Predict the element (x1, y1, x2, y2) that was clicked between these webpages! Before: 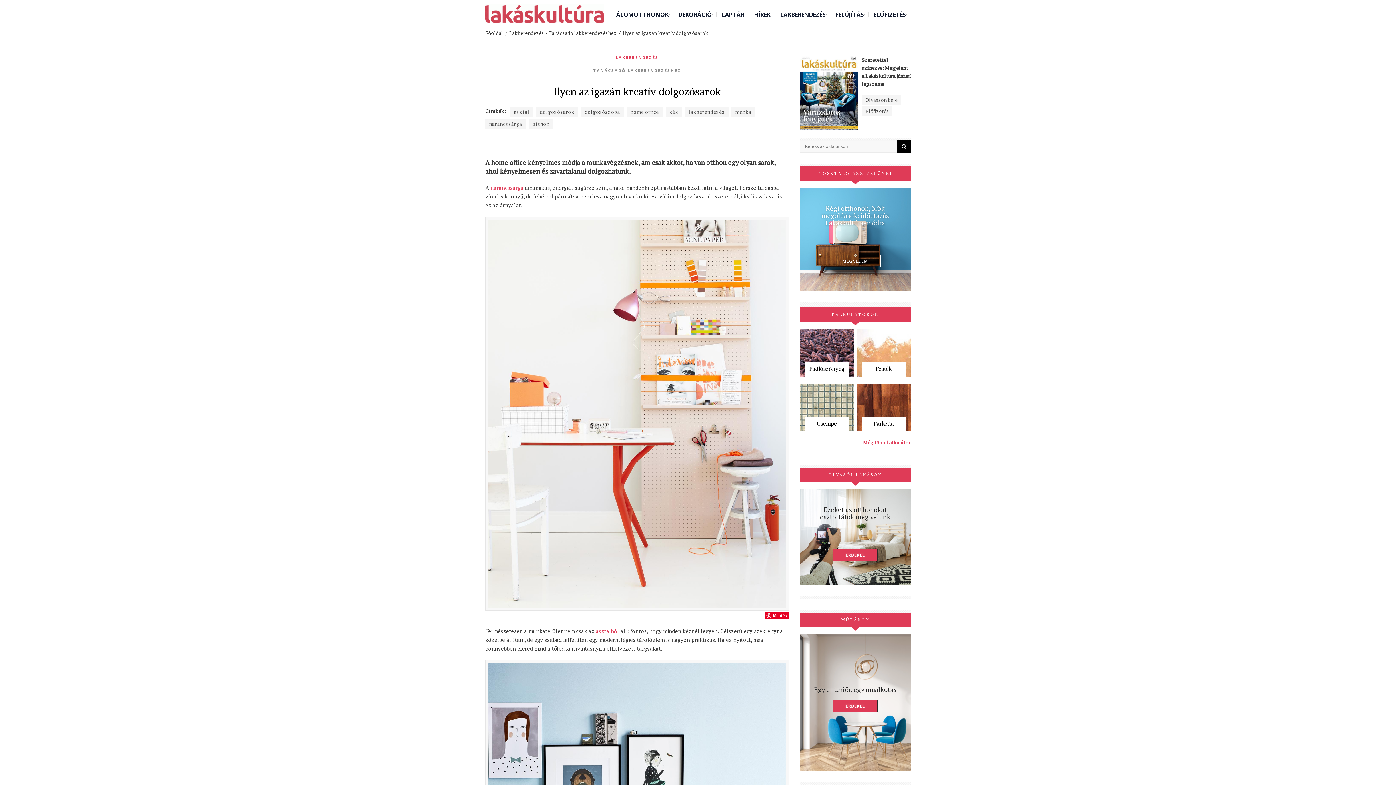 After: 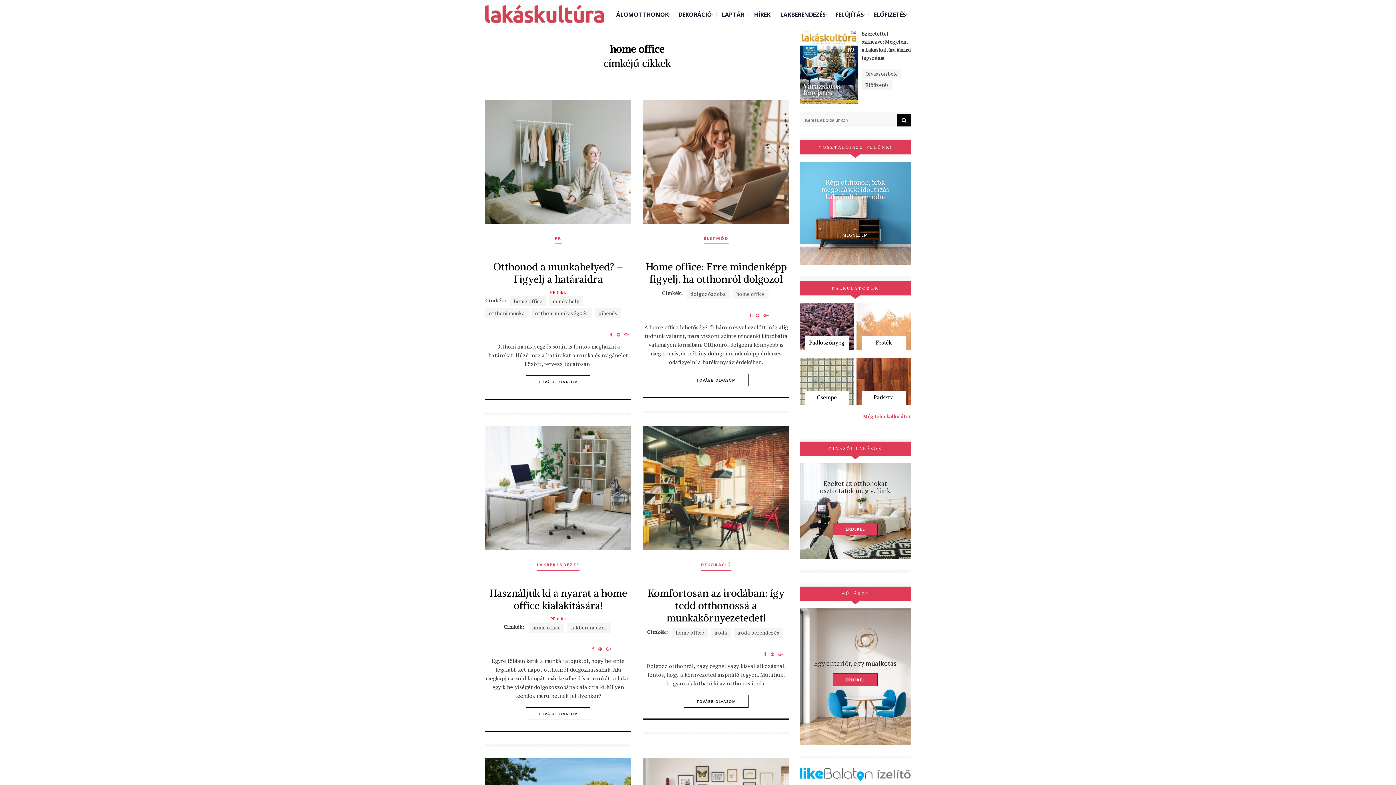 Action: label: home office bbox: (626, 106, 662, 117)